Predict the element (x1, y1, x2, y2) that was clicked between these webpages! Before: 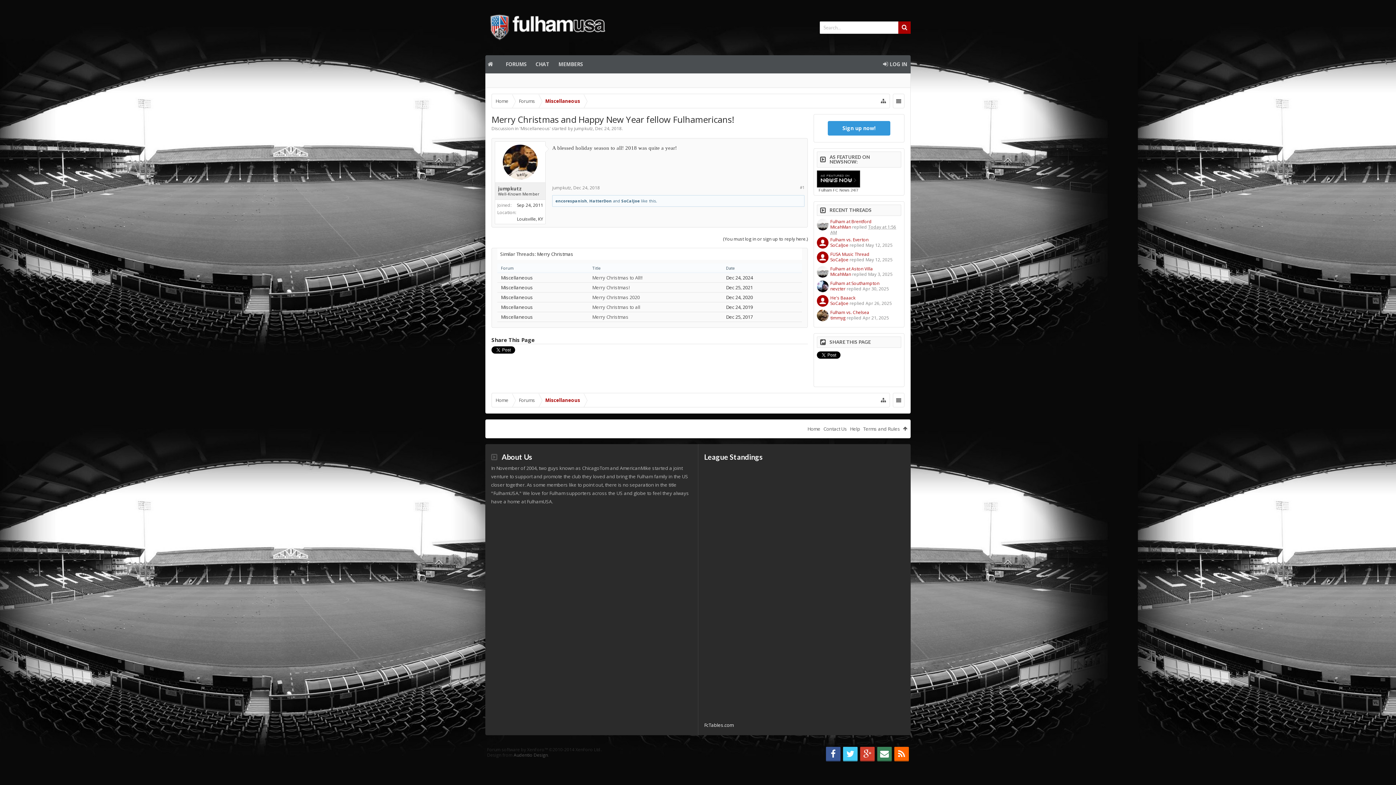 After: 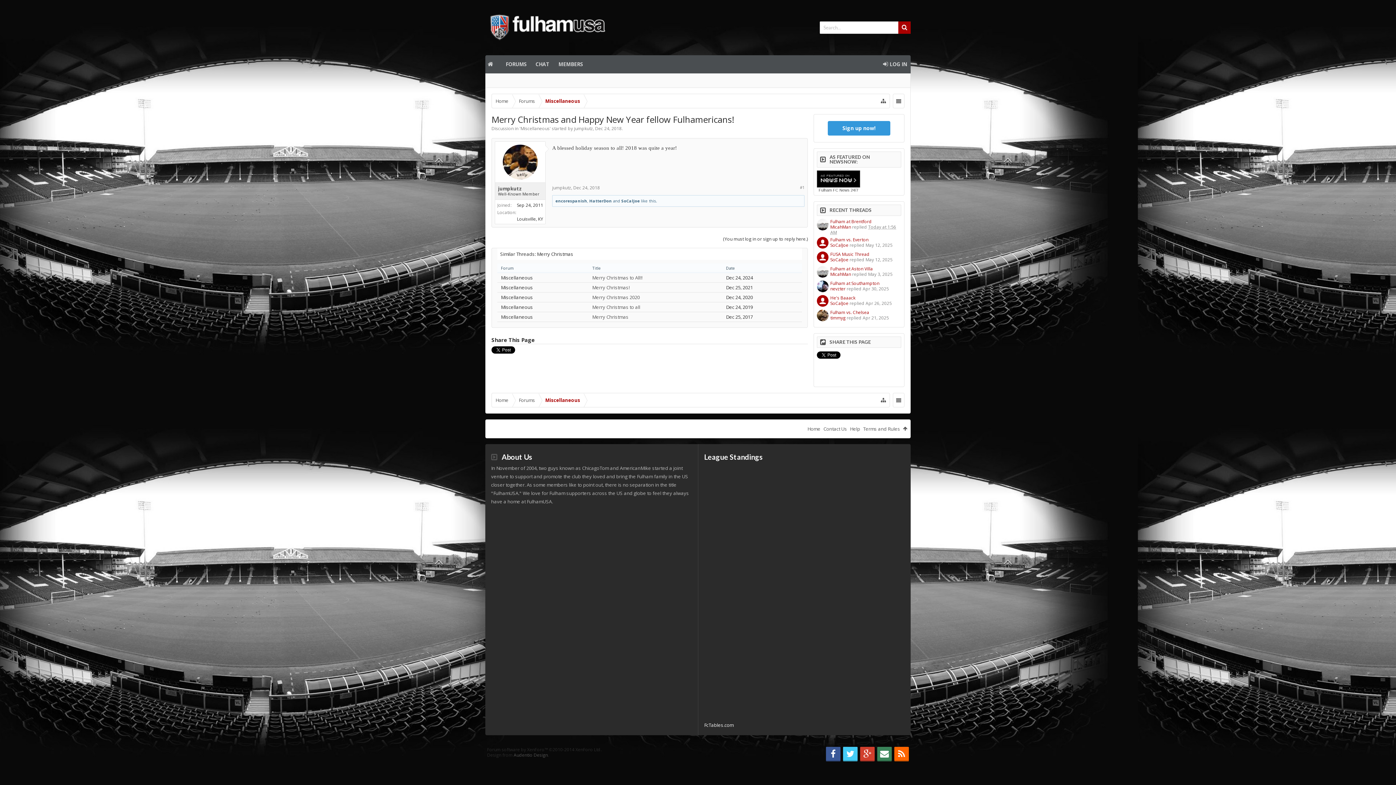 Action: label: Fulham FC News bbox: (818, 188, 849, 192)